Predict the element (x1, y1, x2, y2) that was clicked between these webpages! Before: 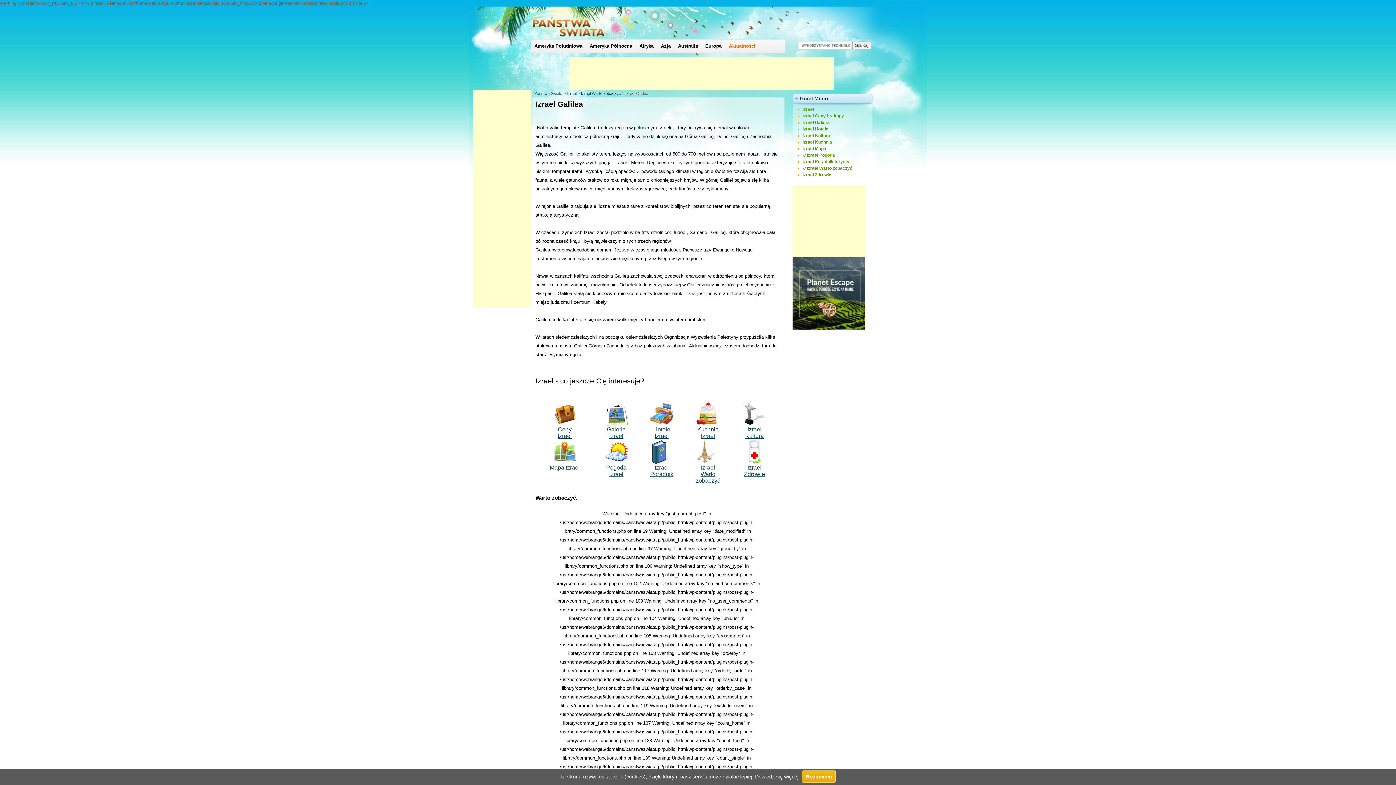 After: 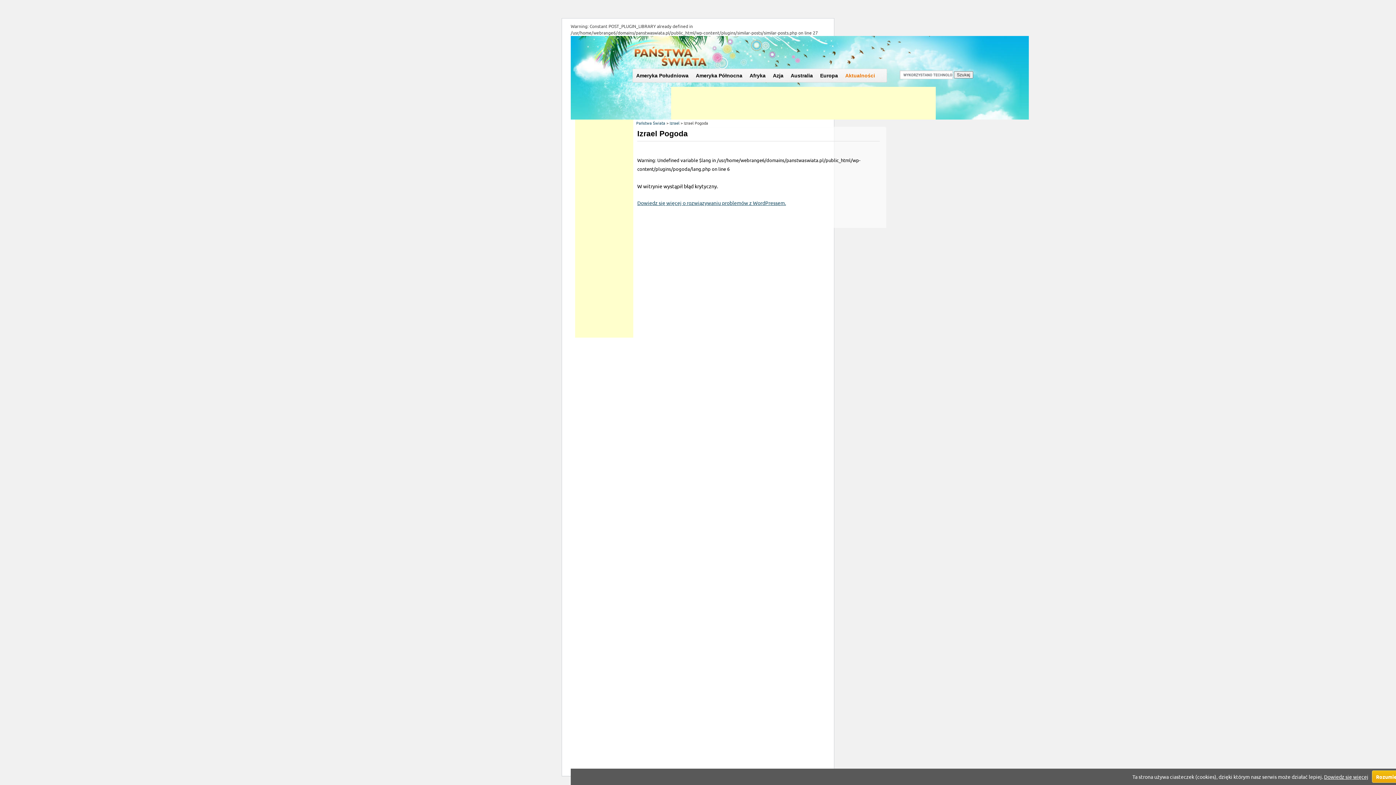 Action: bbox: (604, 458, 628, 465)